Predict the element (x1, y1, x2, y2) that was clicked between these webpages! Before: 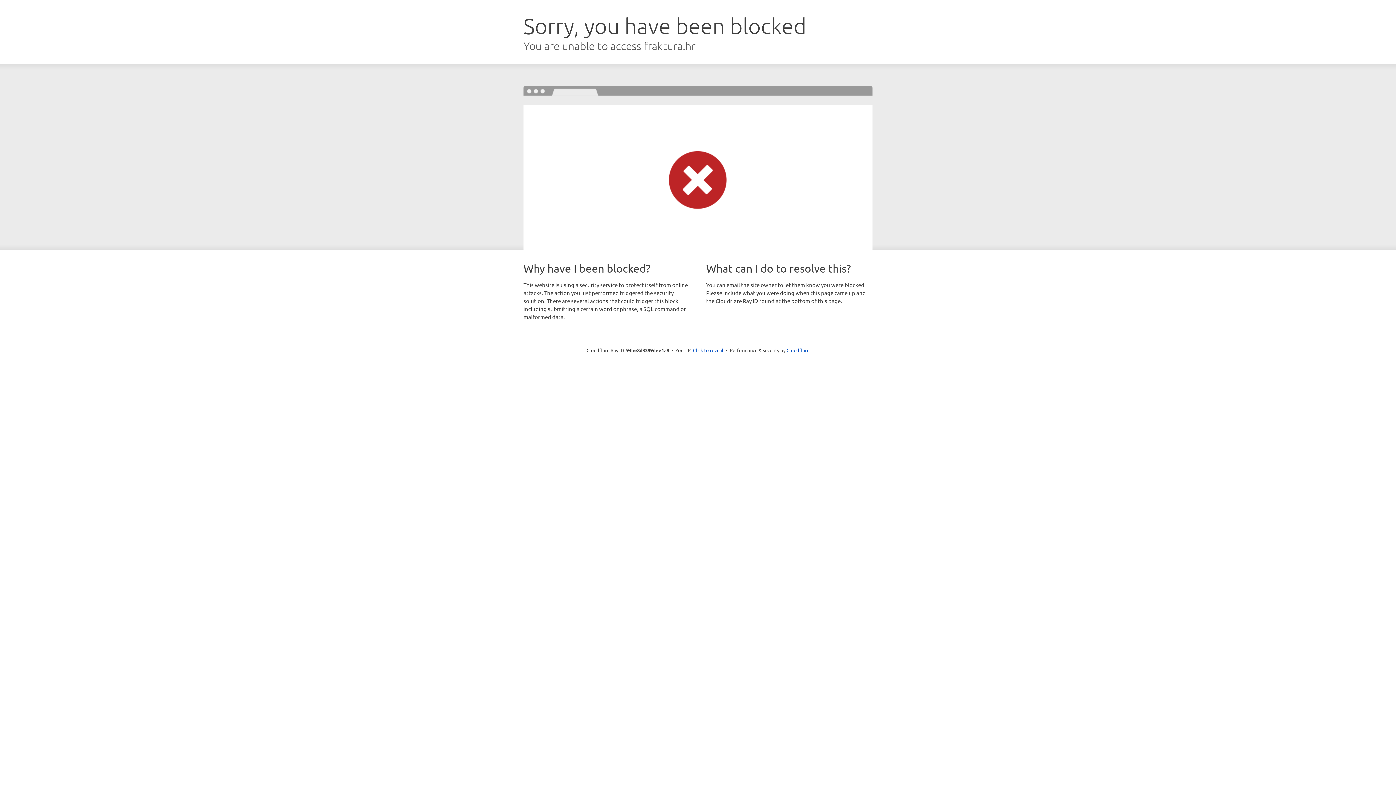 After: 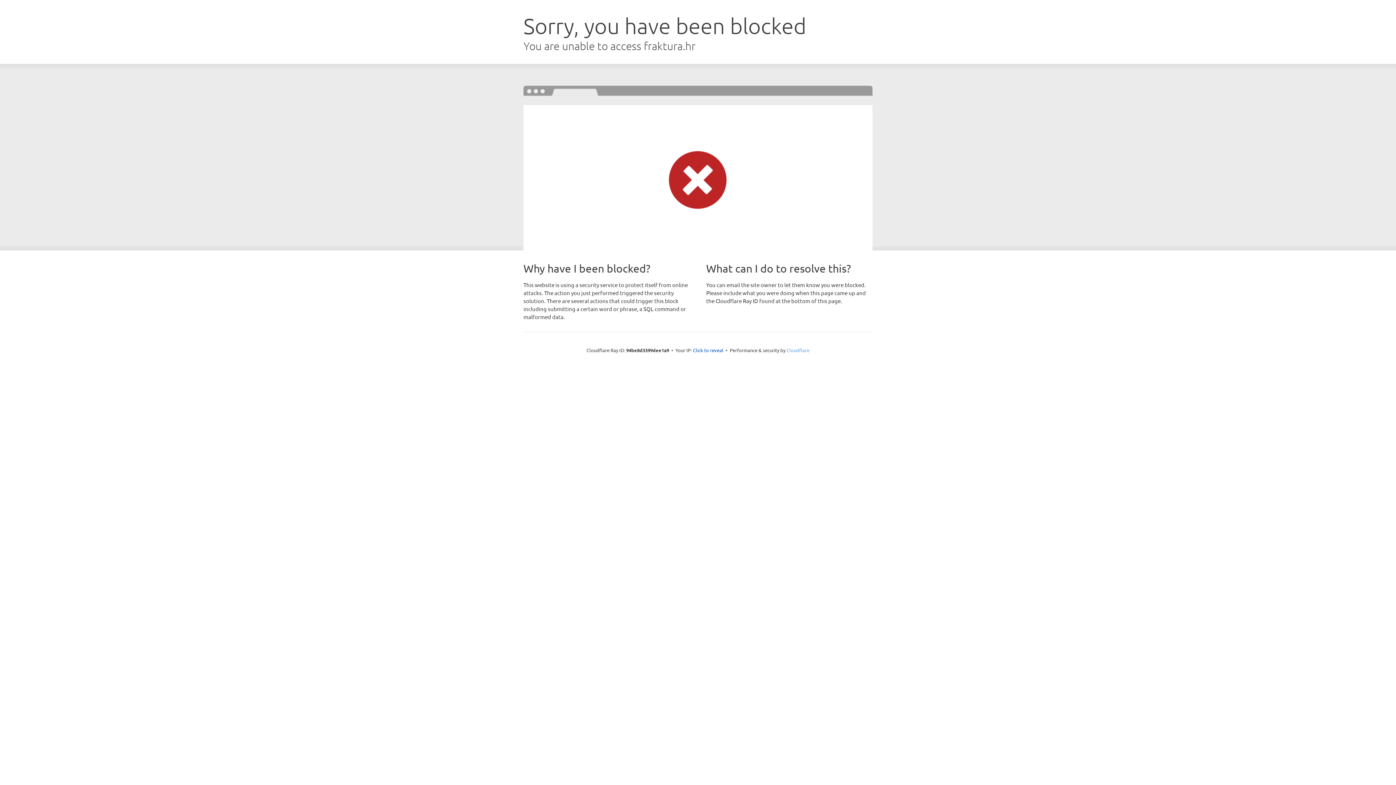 Action: bbox: (786, 347, 809, 353) label: Cloudflare